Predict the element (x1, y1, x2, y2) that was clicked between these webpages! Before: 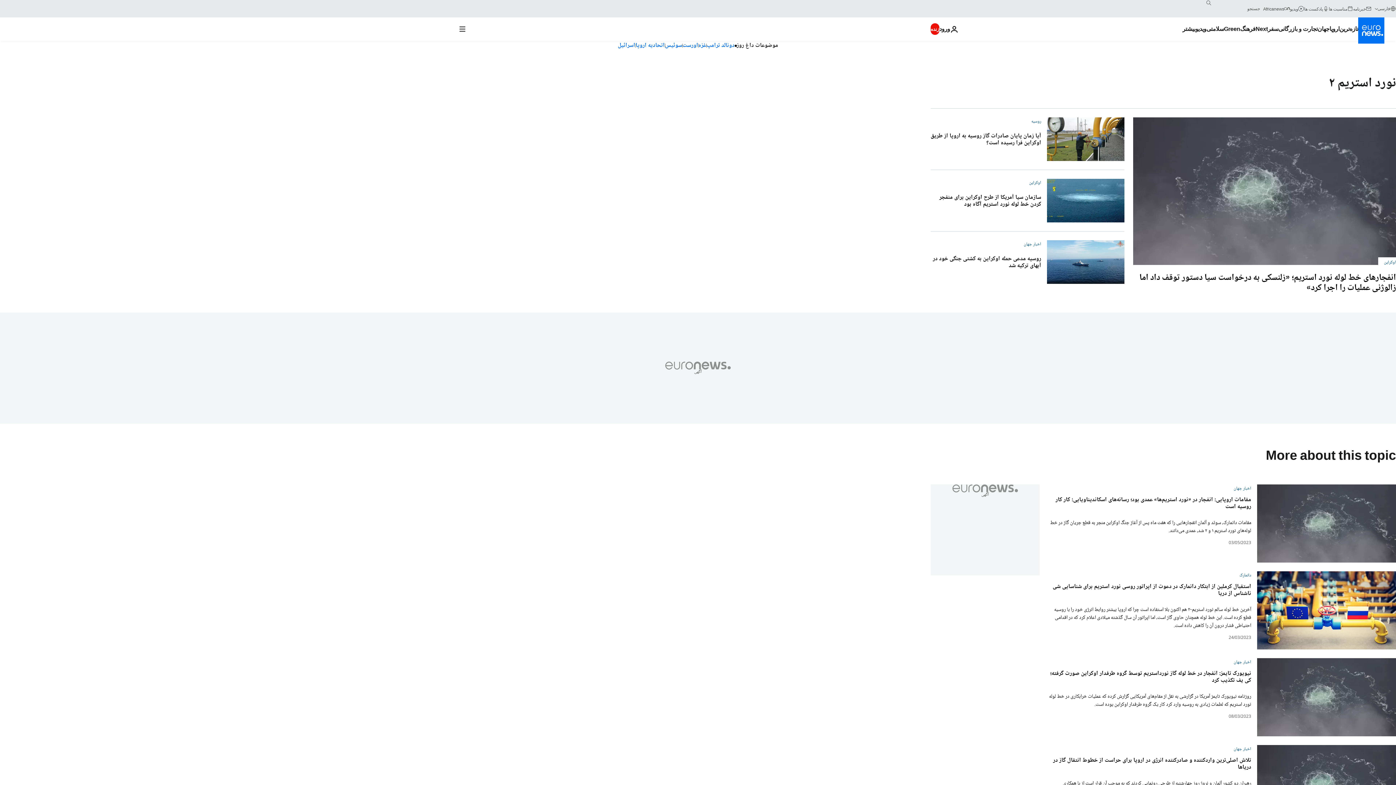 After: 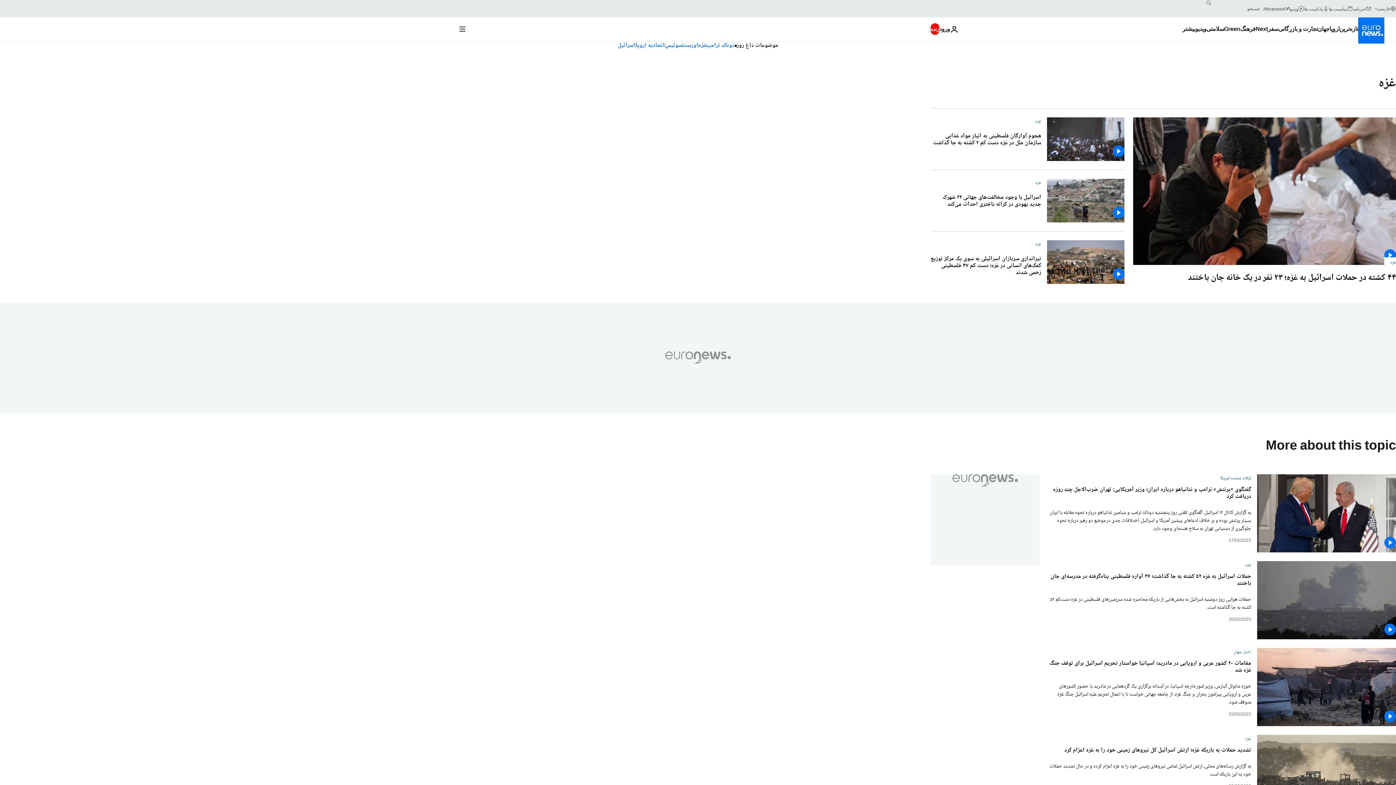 Action: label: غزه bbox: (698, 40, 706, 50)